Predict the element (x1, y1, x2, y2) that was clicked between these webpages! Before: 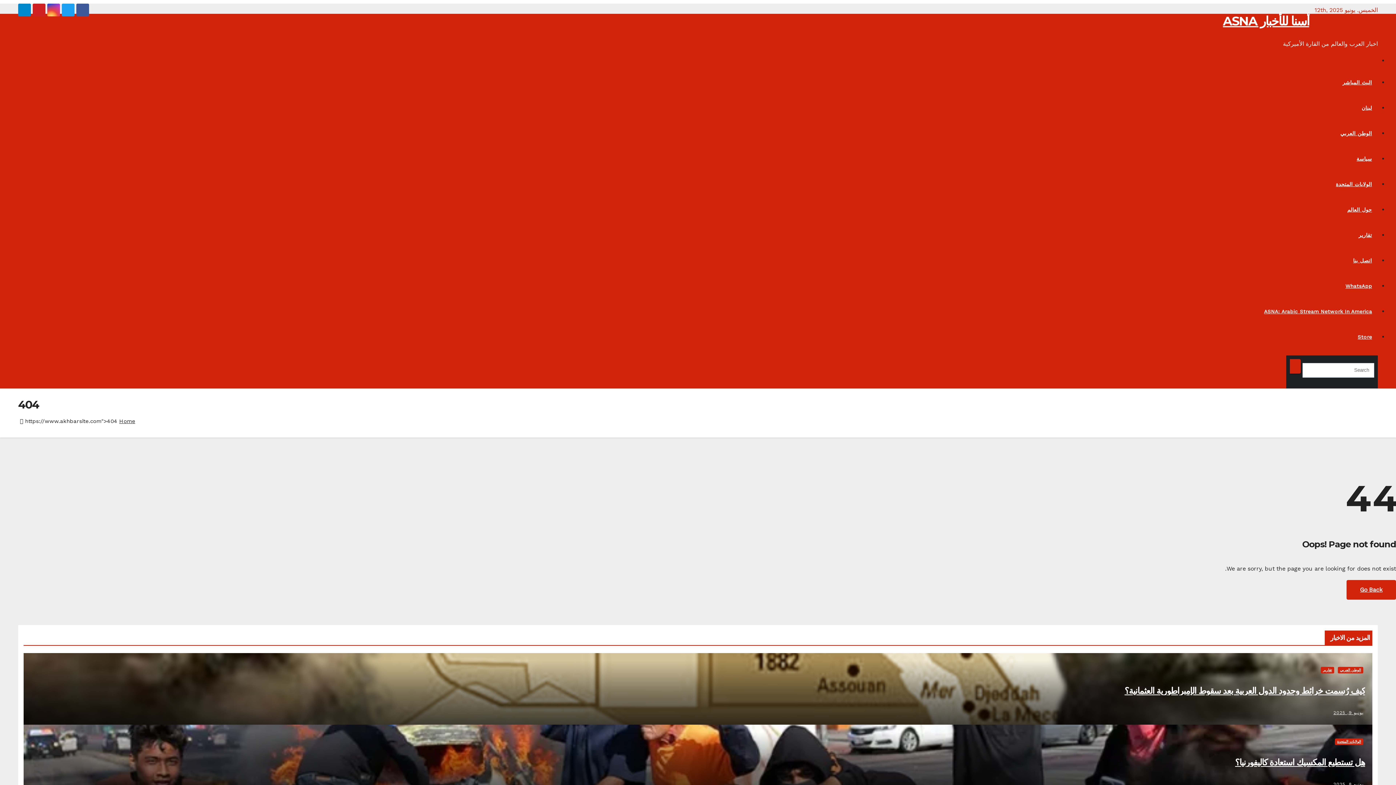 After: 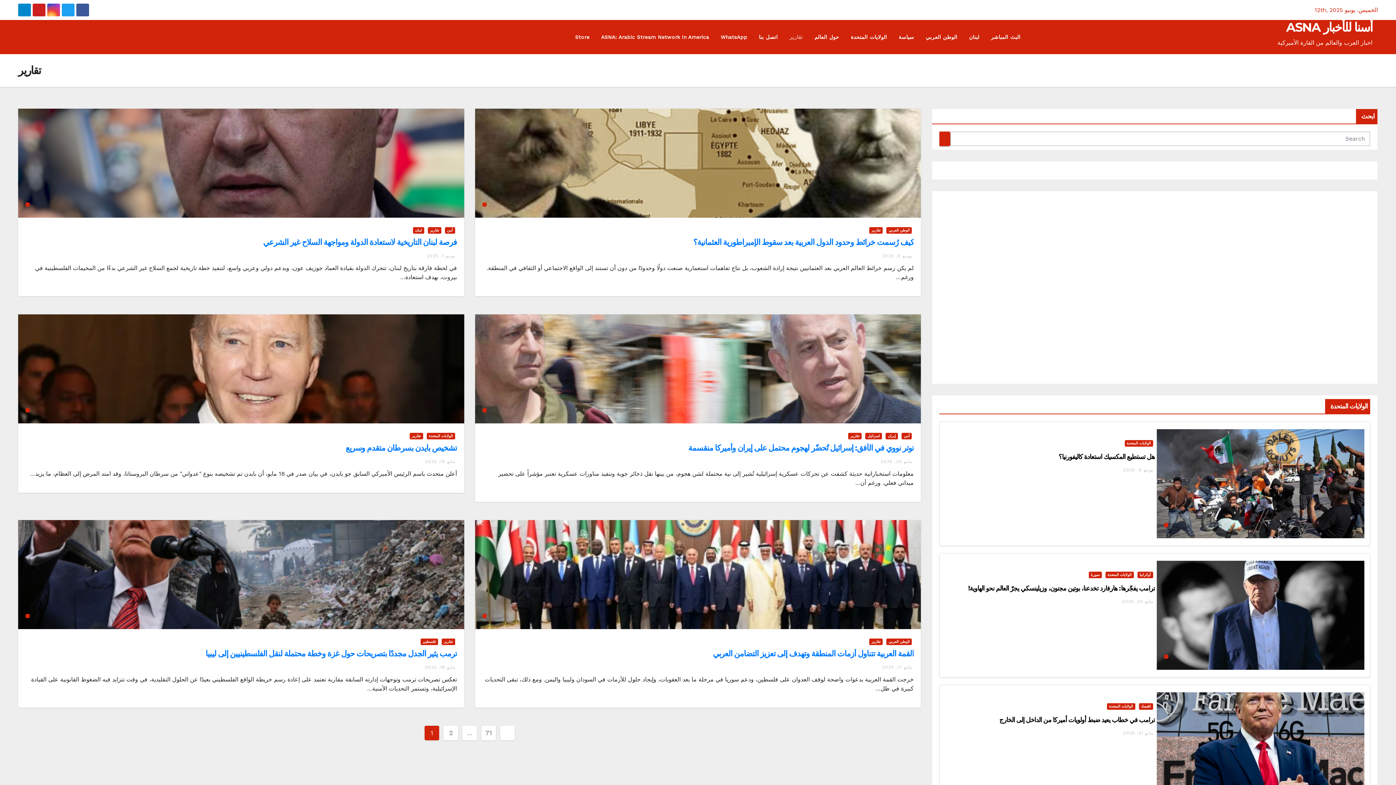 Action: label: تقارير bbox: (18, 222, 1378, 248)